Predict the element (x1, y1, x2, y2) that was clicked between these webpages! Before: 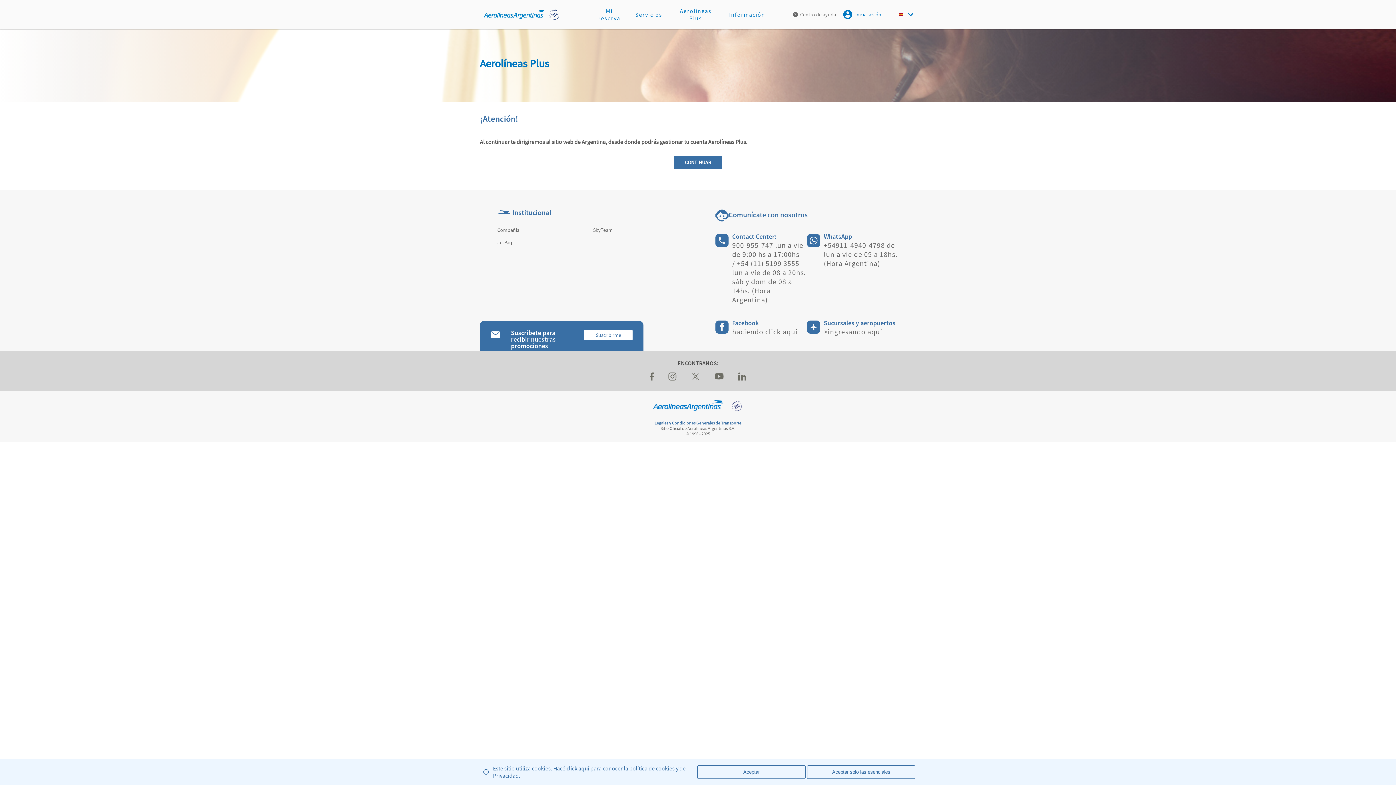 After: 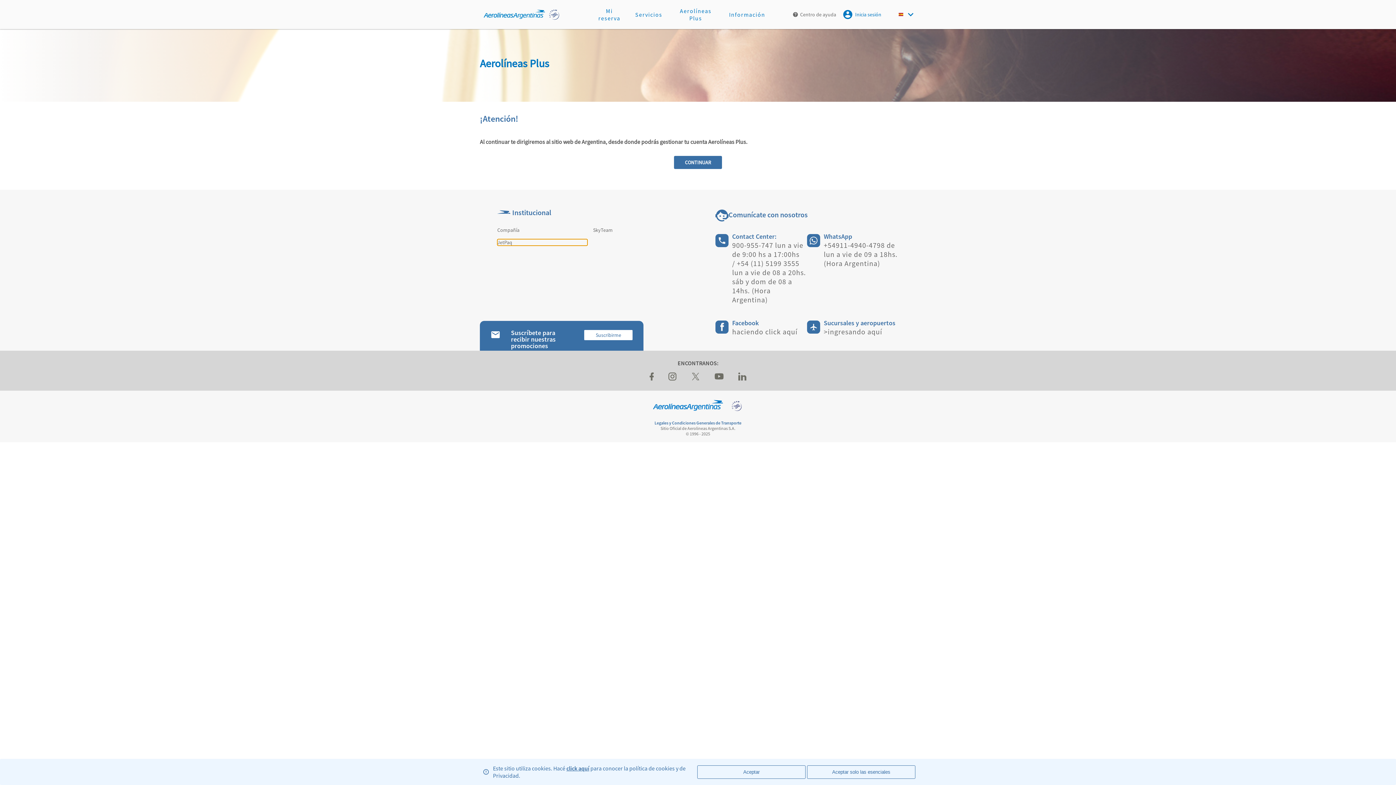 Action: bbox: (497, 239, 587, 245) label: JetPaq